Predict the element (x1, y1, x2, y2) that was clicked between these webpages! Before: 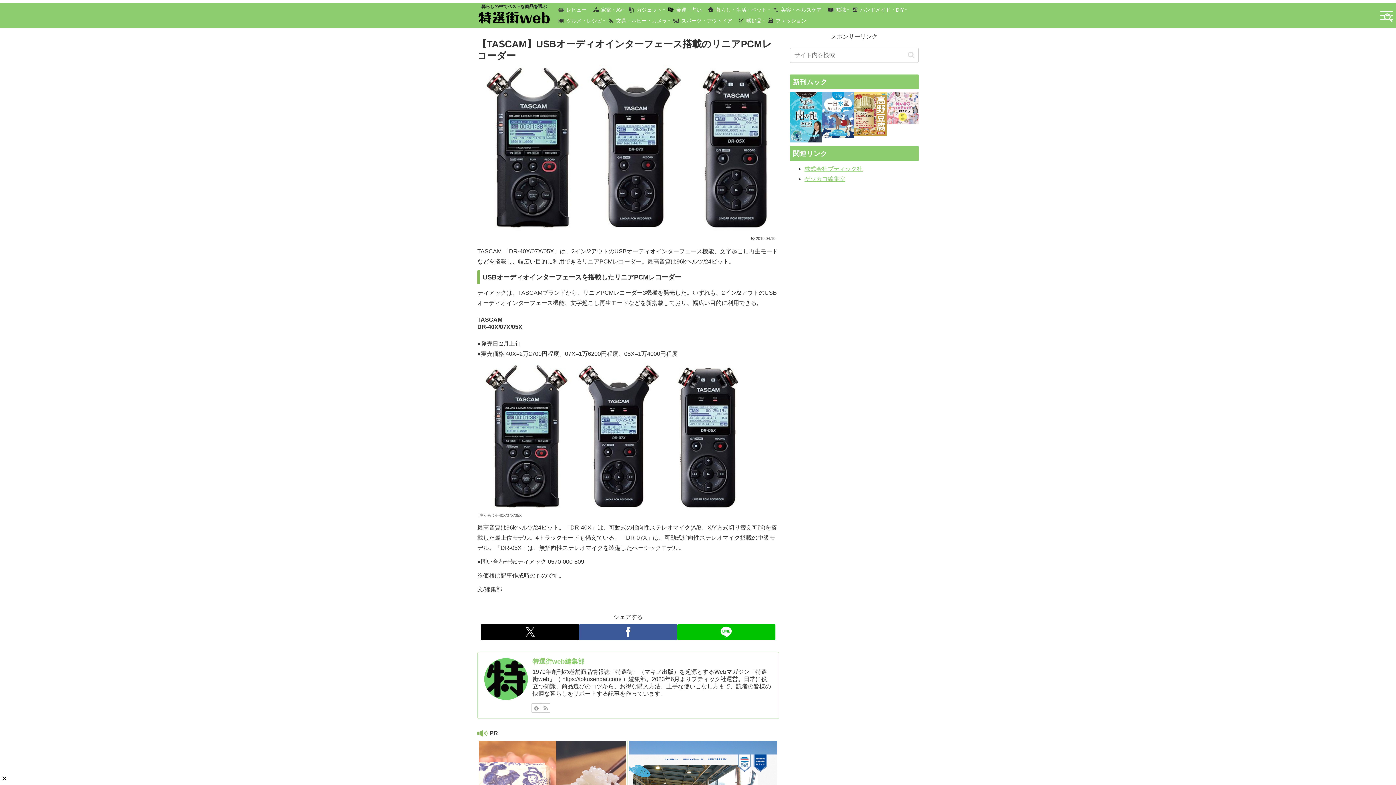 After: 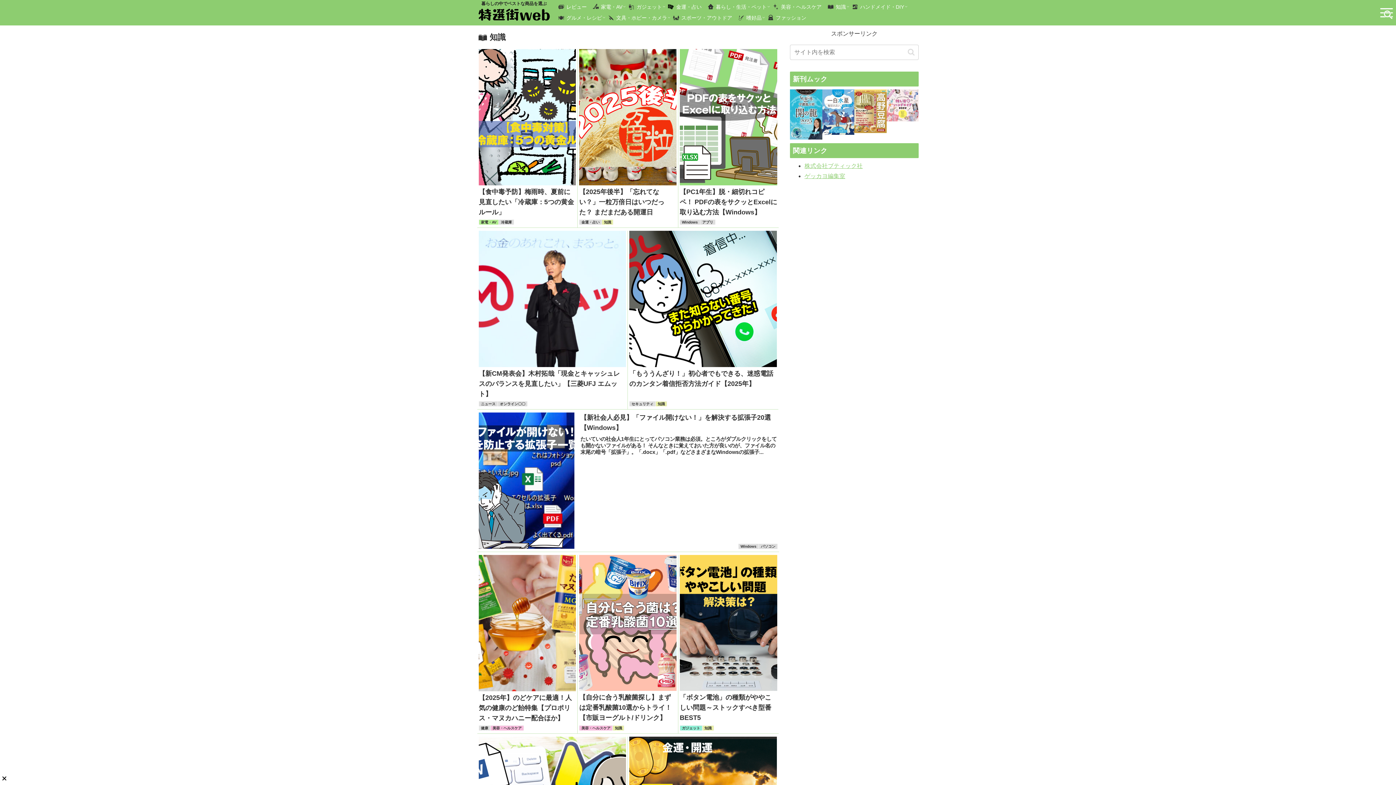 Action: bbox: (827, 4, 851, 15) label: 知識